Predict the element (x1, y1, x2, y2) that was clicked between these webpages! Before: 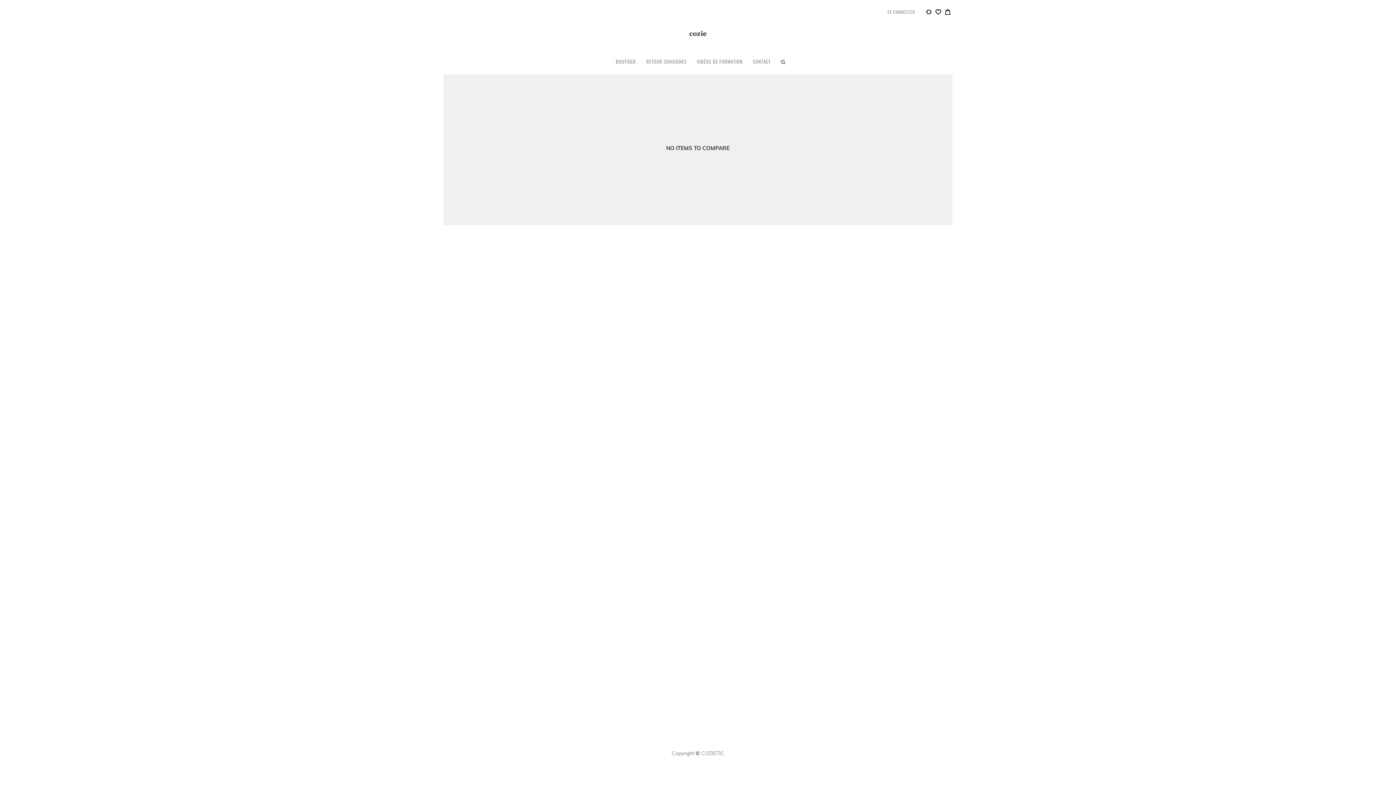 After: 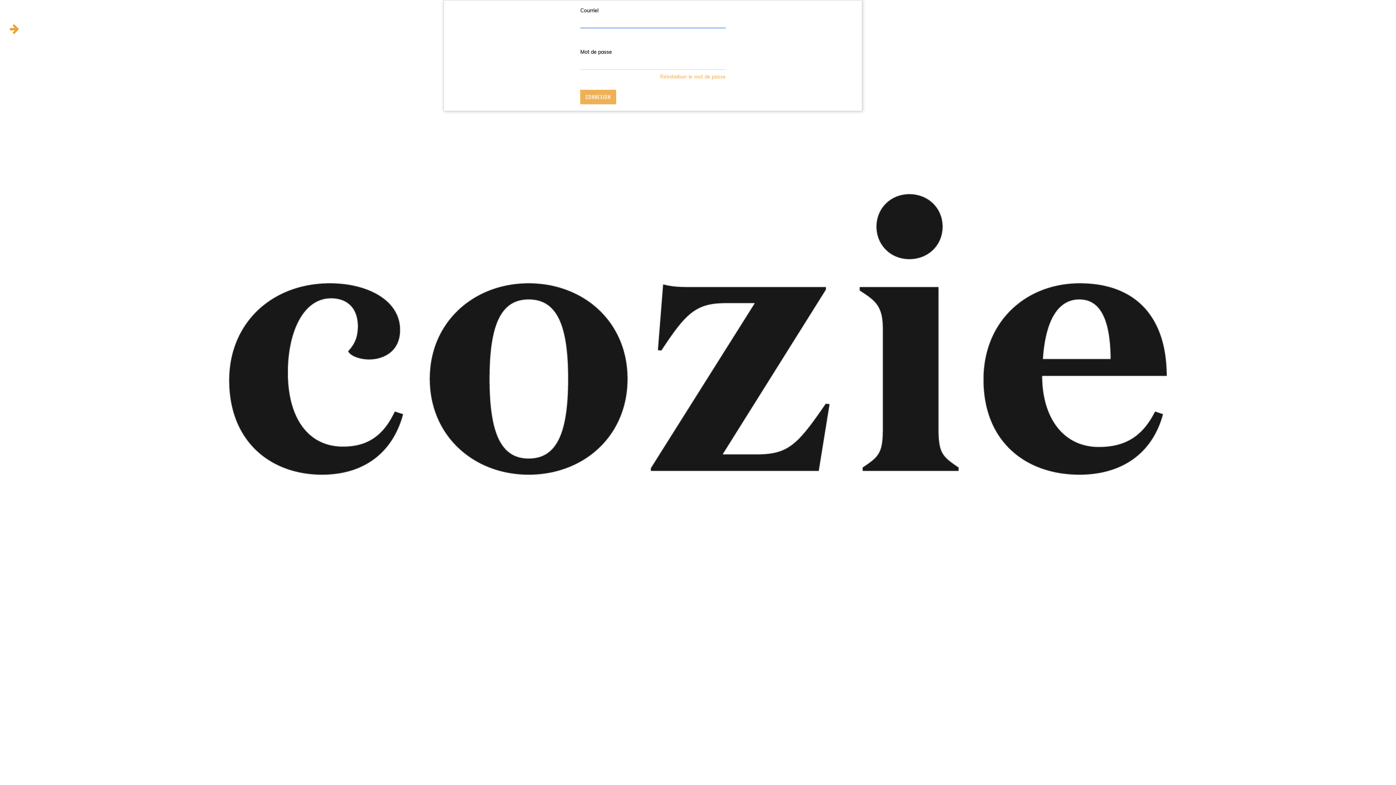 Action: bbox: (945, 9, 950, 16)